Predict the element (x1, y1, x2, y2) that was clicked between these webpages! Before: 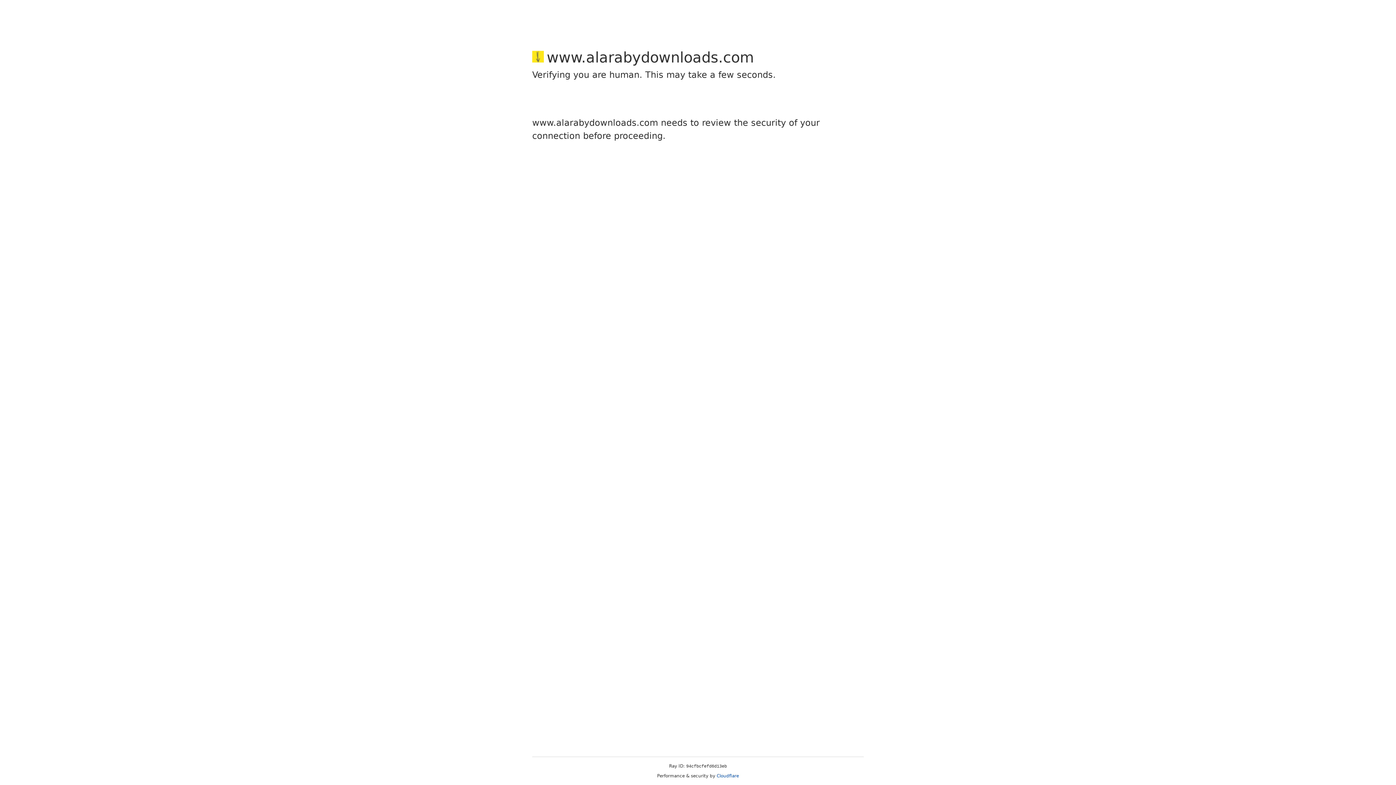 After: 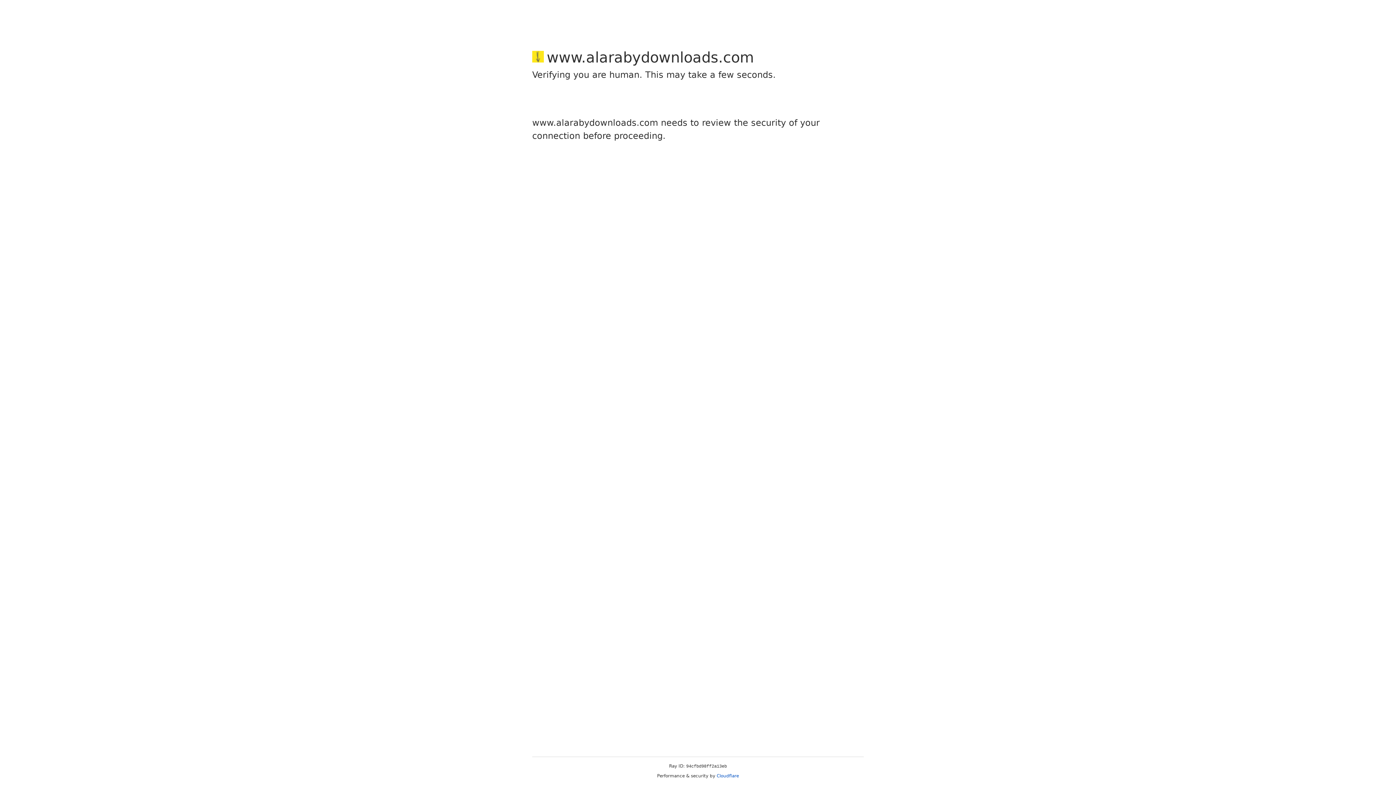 Action: bbox: (716, 773, 739, 778) label: Cloudflare